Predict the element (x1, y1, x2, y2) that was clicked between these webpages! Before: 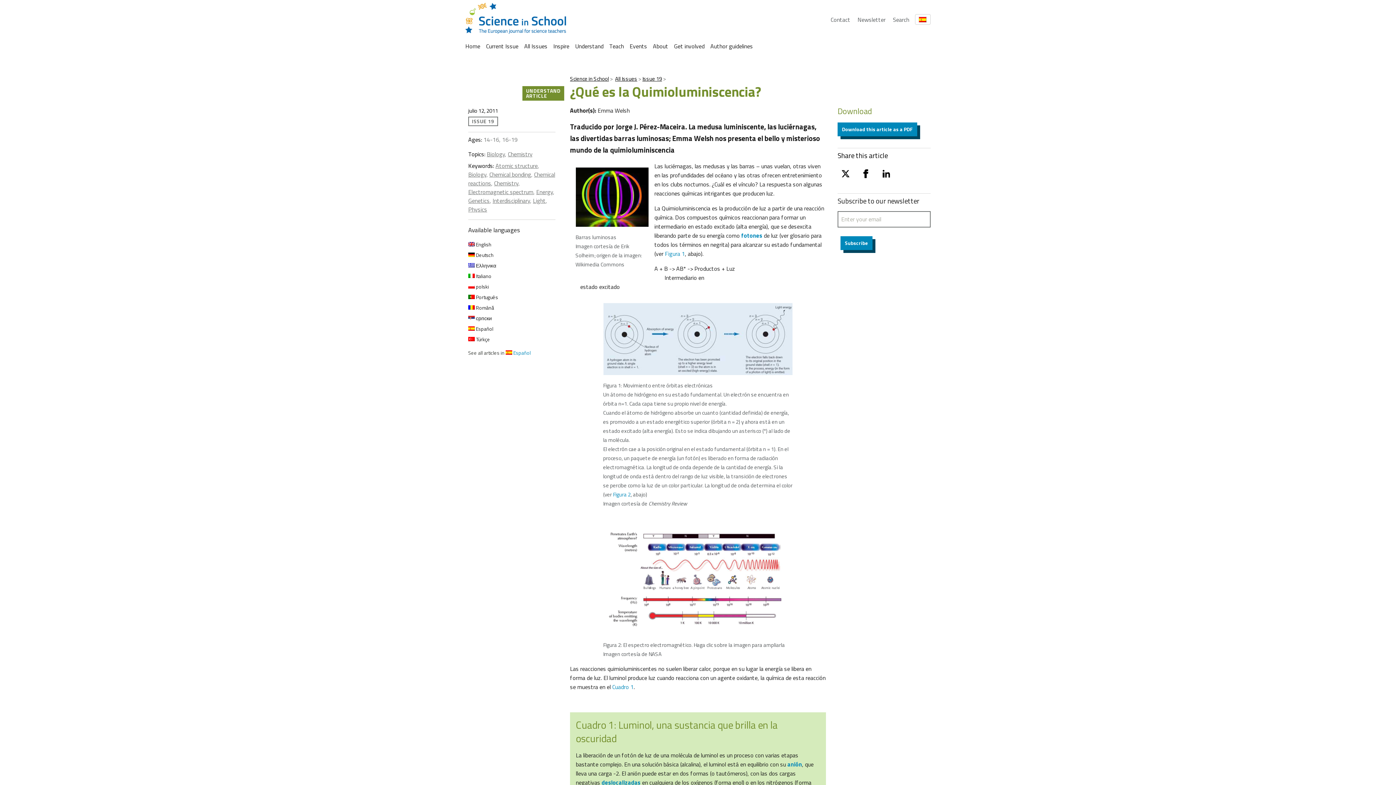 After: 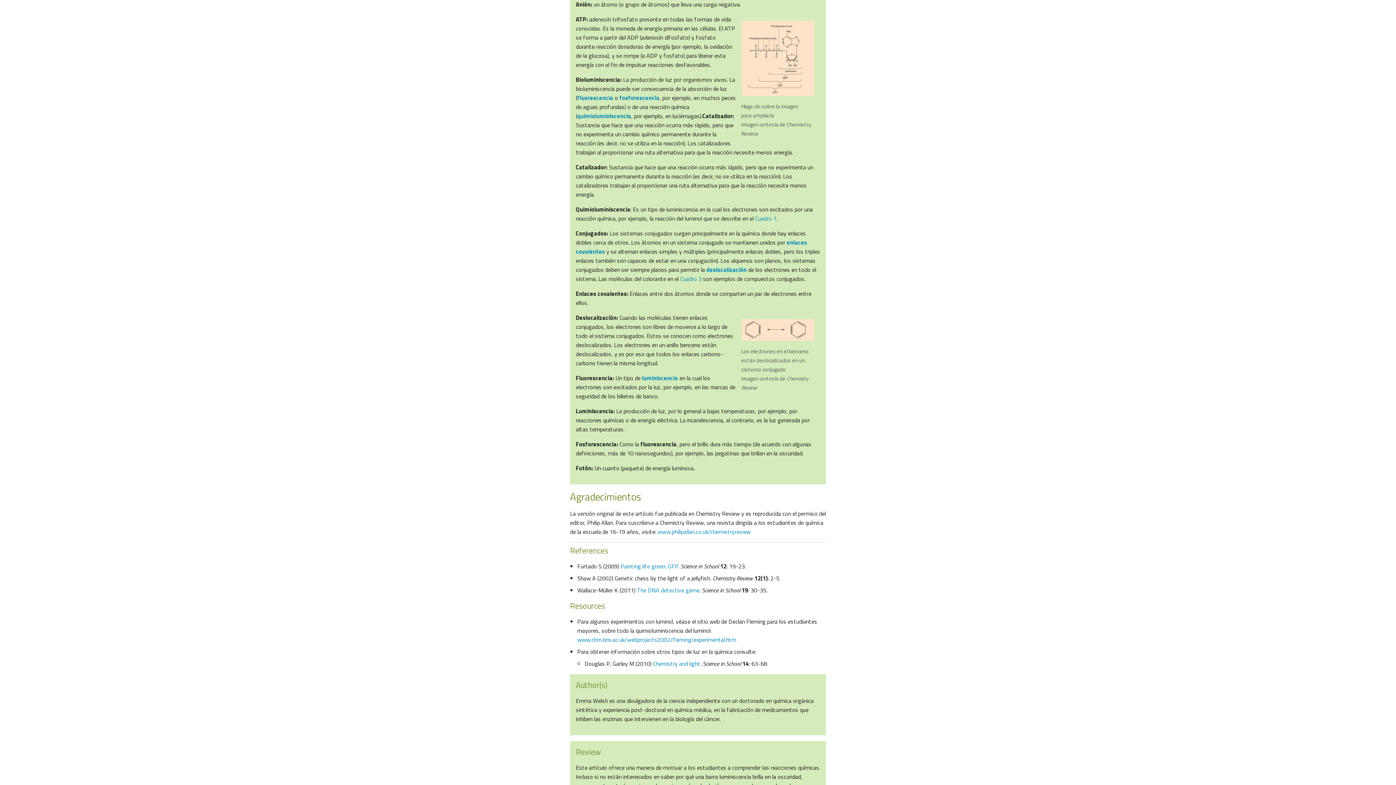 Action: label: anión bbox: (787, 760, 802, 769)